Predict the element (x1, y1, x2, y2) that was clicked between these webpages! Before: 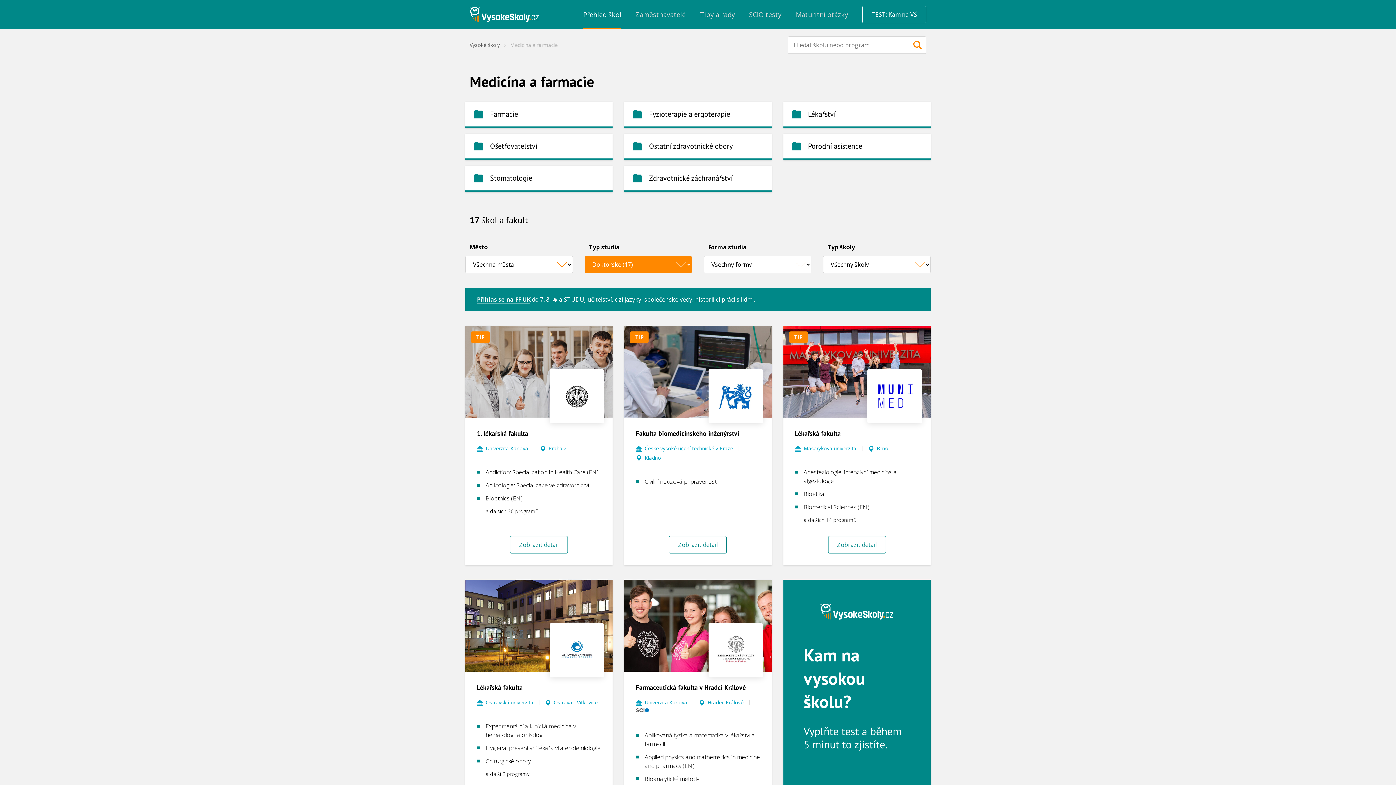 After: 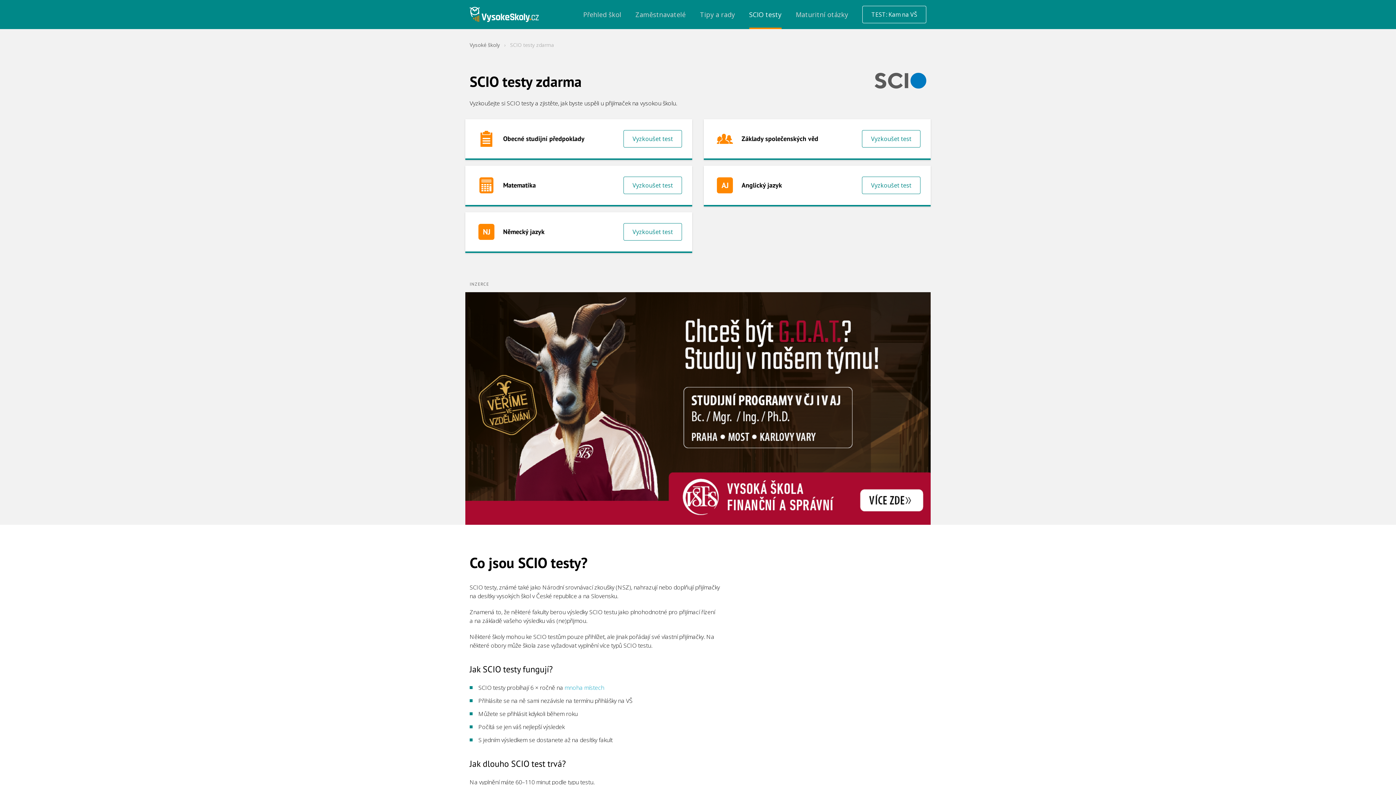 Action: label: SCIO testy bbox: (749, 0, 781, 29)